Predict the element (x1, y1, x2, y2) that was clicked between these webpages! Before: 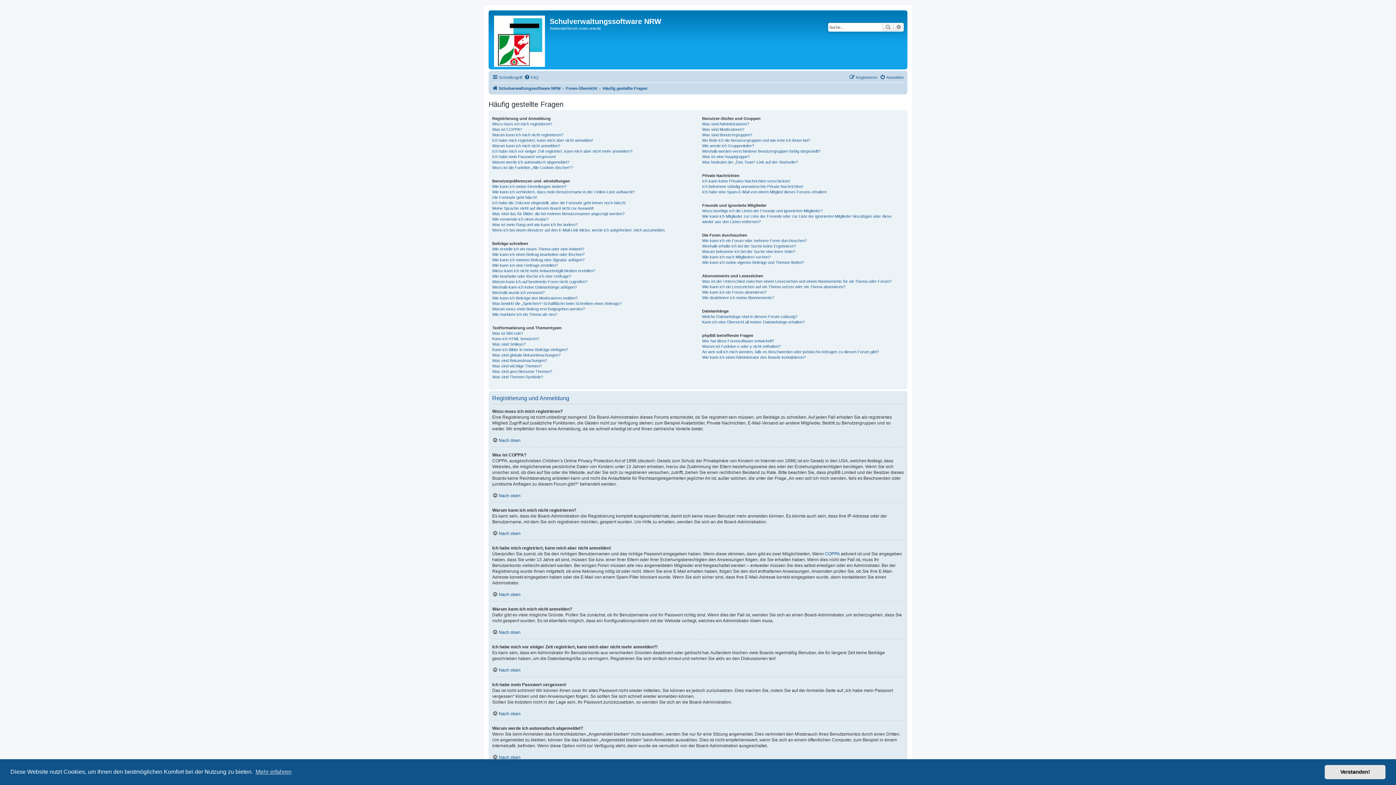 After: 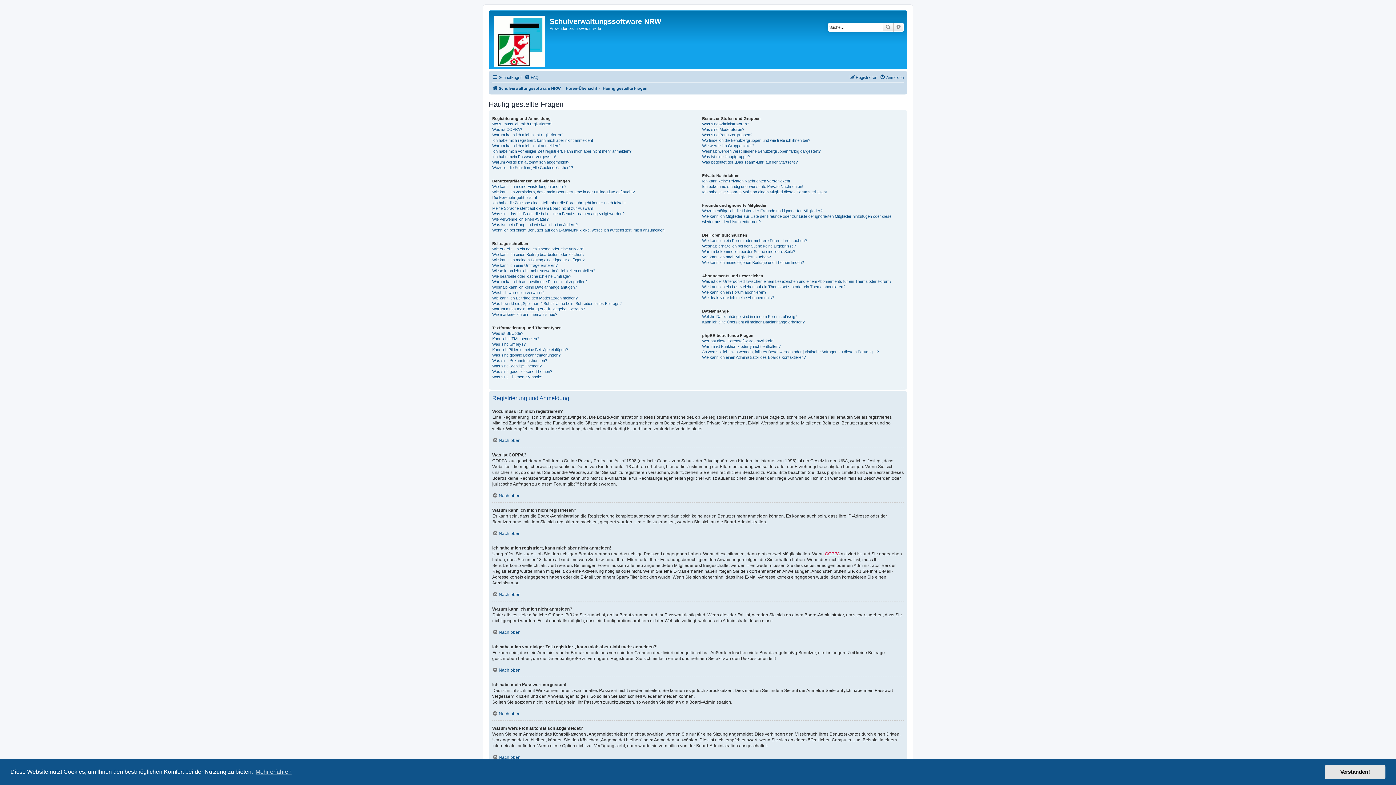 Action: bbox: (825, 551, 840, 557) label: COPPA